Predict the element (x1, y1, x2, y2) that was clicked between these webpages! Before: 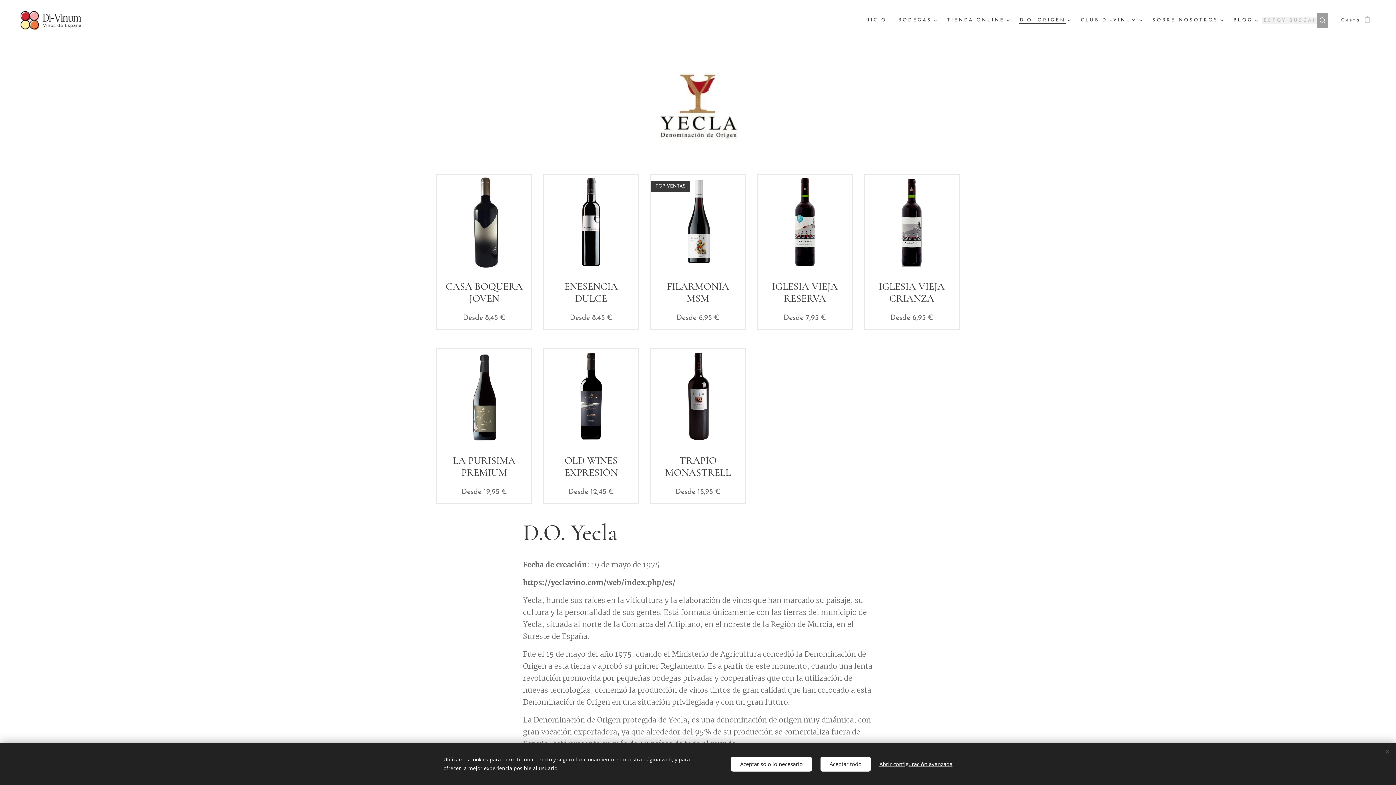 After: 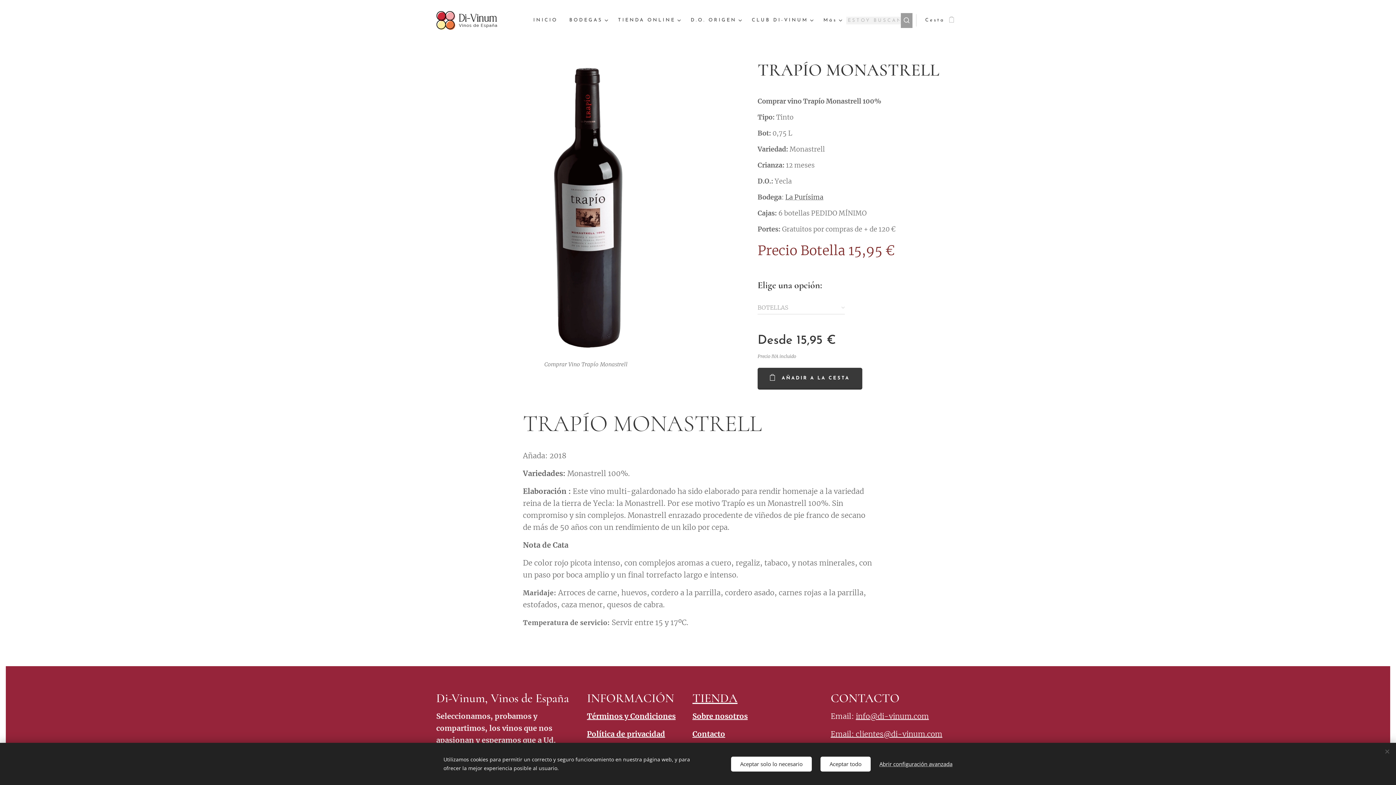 Action: label: TRAPÍO MONASTRELL
Desde 15,95 € bbox: (651, 349, 745, 503)